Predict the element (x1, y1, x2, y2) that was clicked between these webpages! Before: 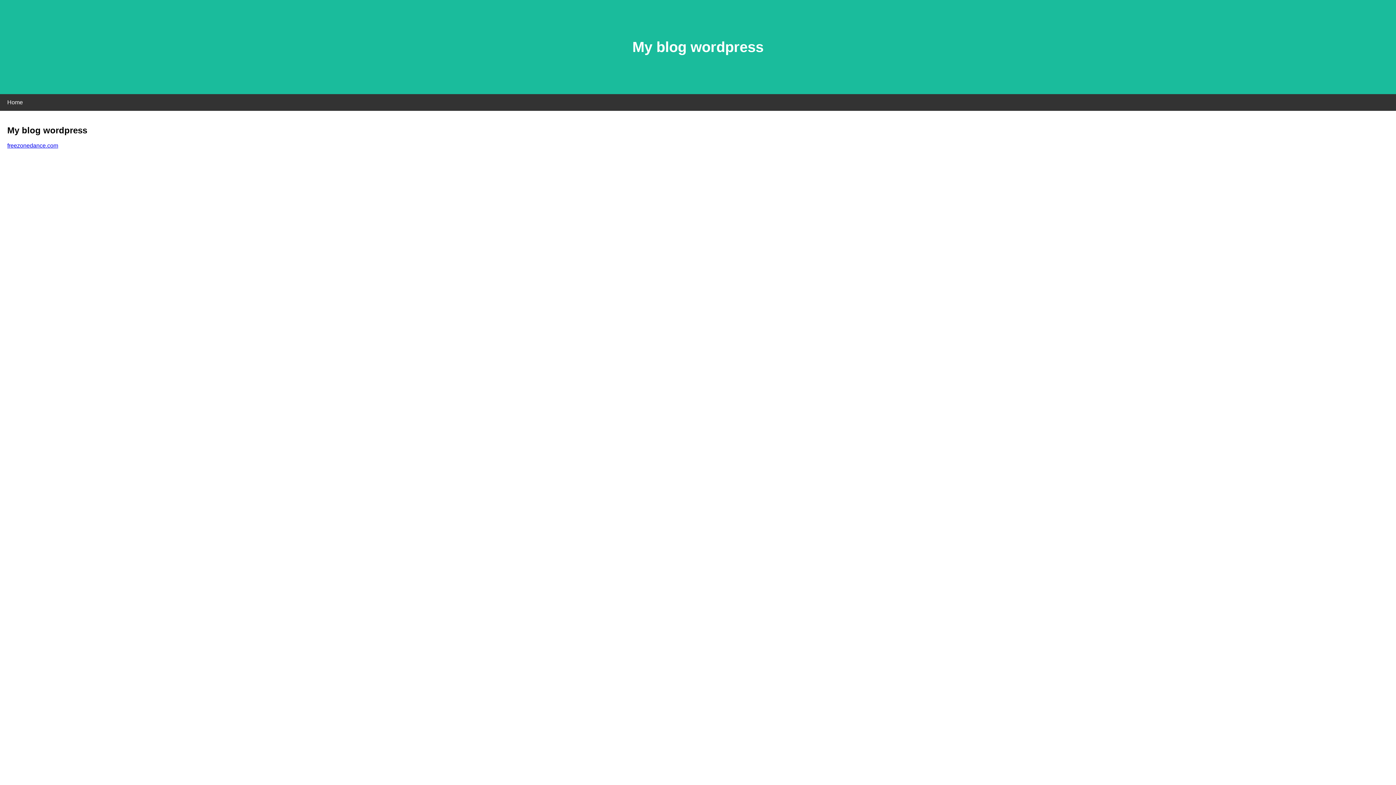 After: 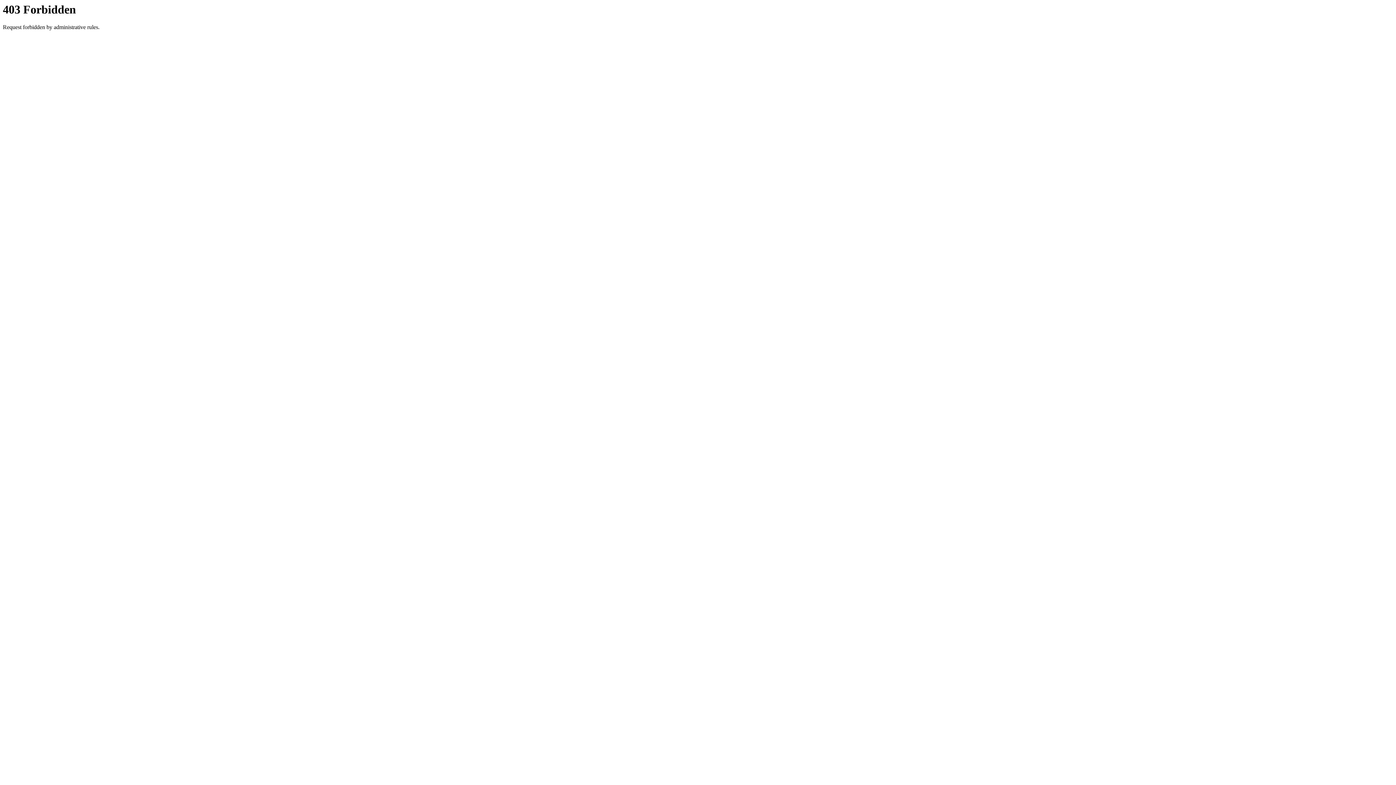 Action: bbox: (7, 142, 58, 148) label: freezonedance.com